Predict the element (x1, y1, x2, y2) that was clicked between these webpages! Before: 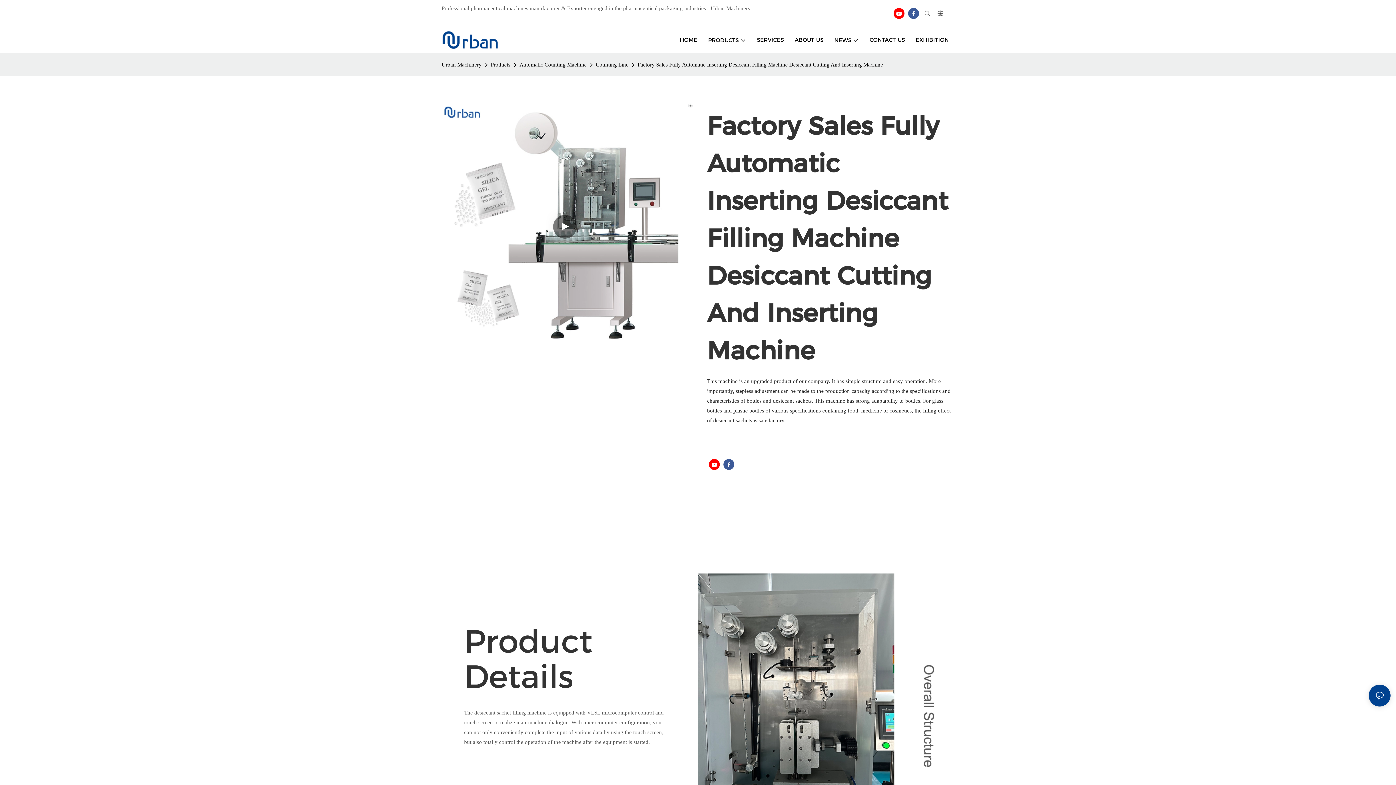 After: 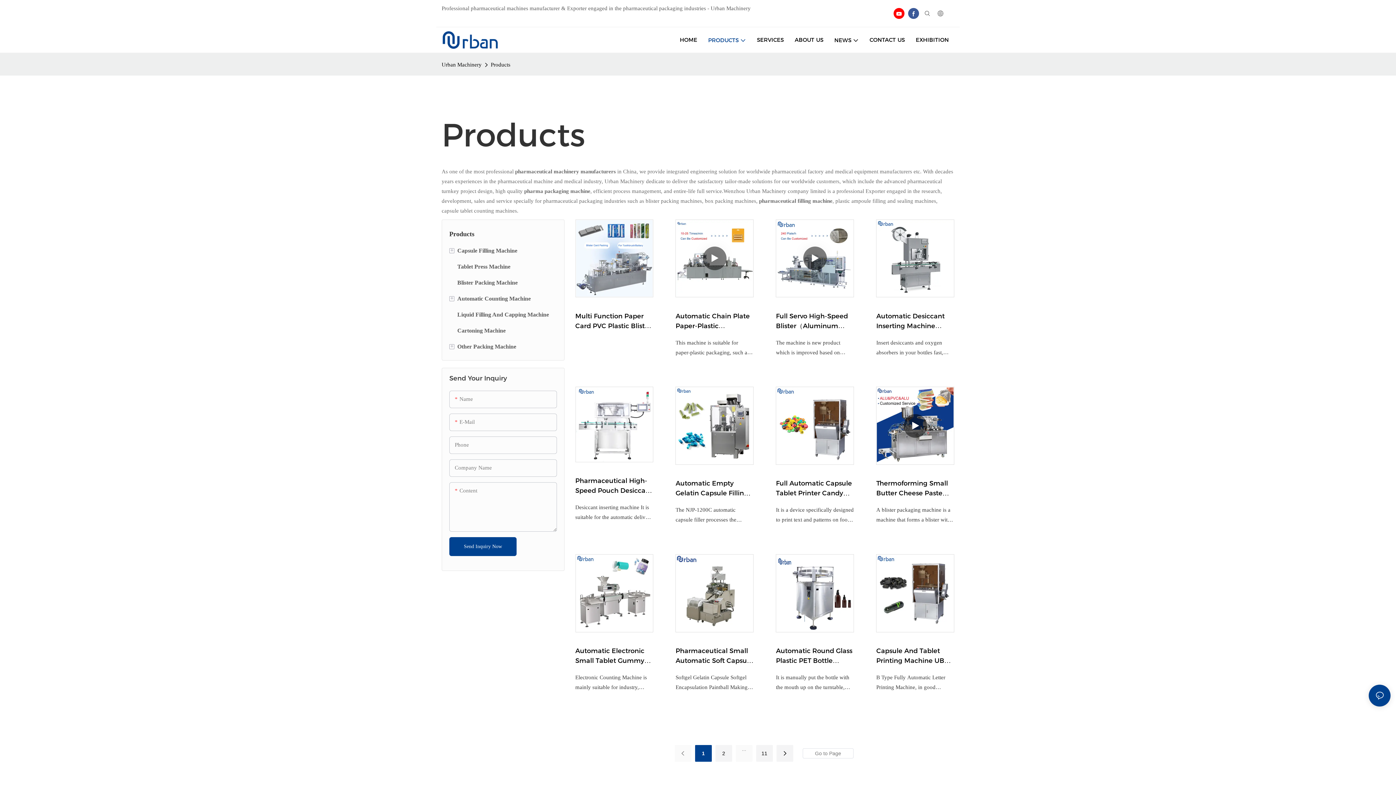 Action: label: Products bbox: (489, 60, 512, 69)